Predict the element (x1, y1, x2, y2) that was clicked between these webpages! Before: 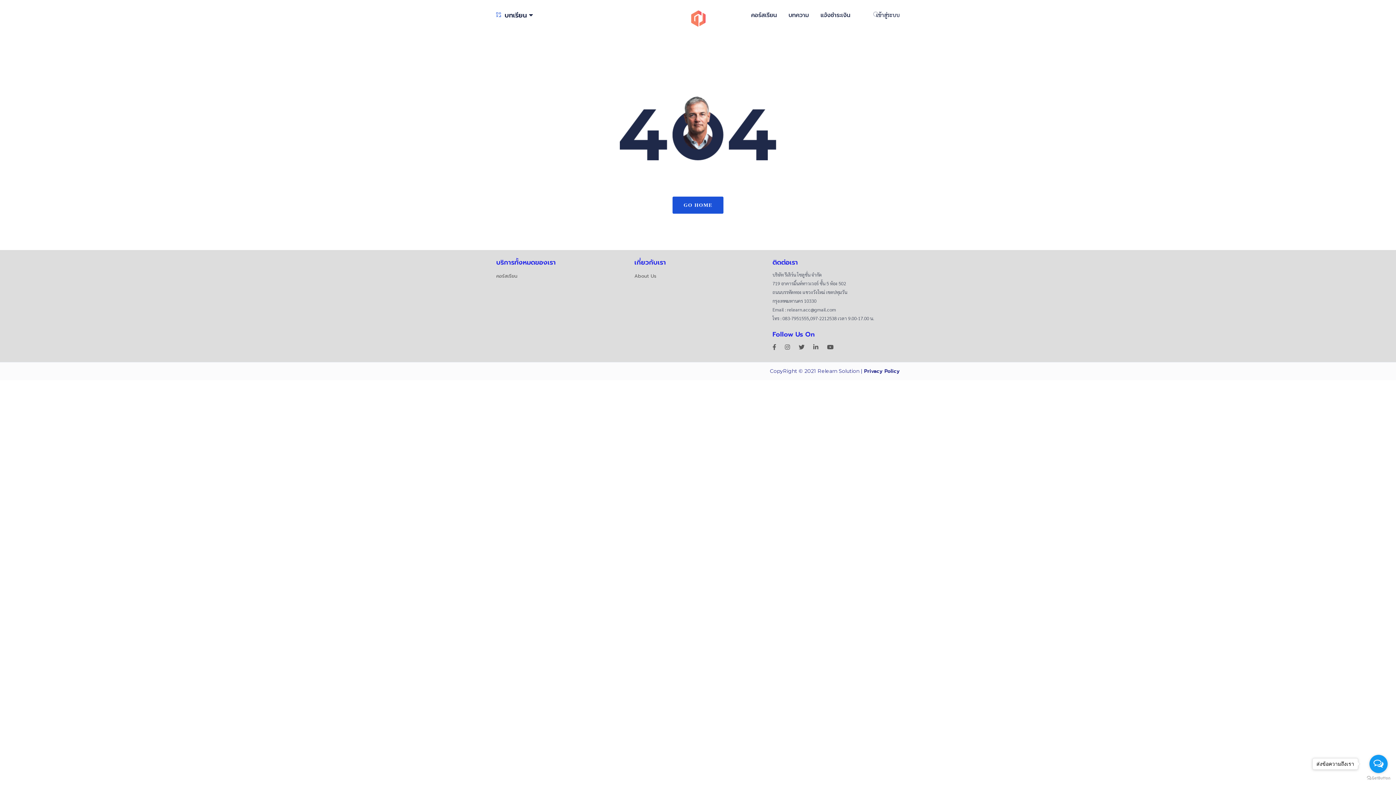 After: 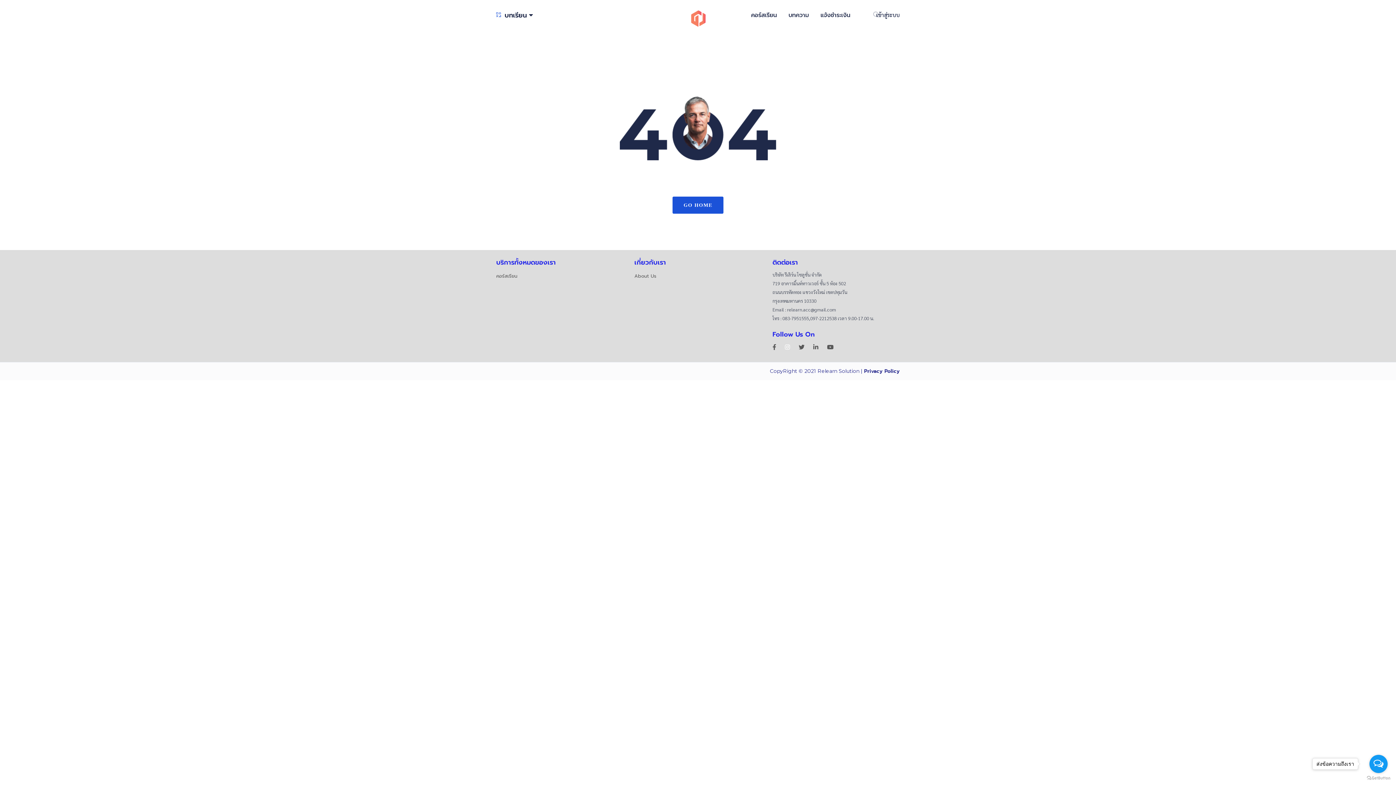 Action: bbox: (785, 343, 790, 350)